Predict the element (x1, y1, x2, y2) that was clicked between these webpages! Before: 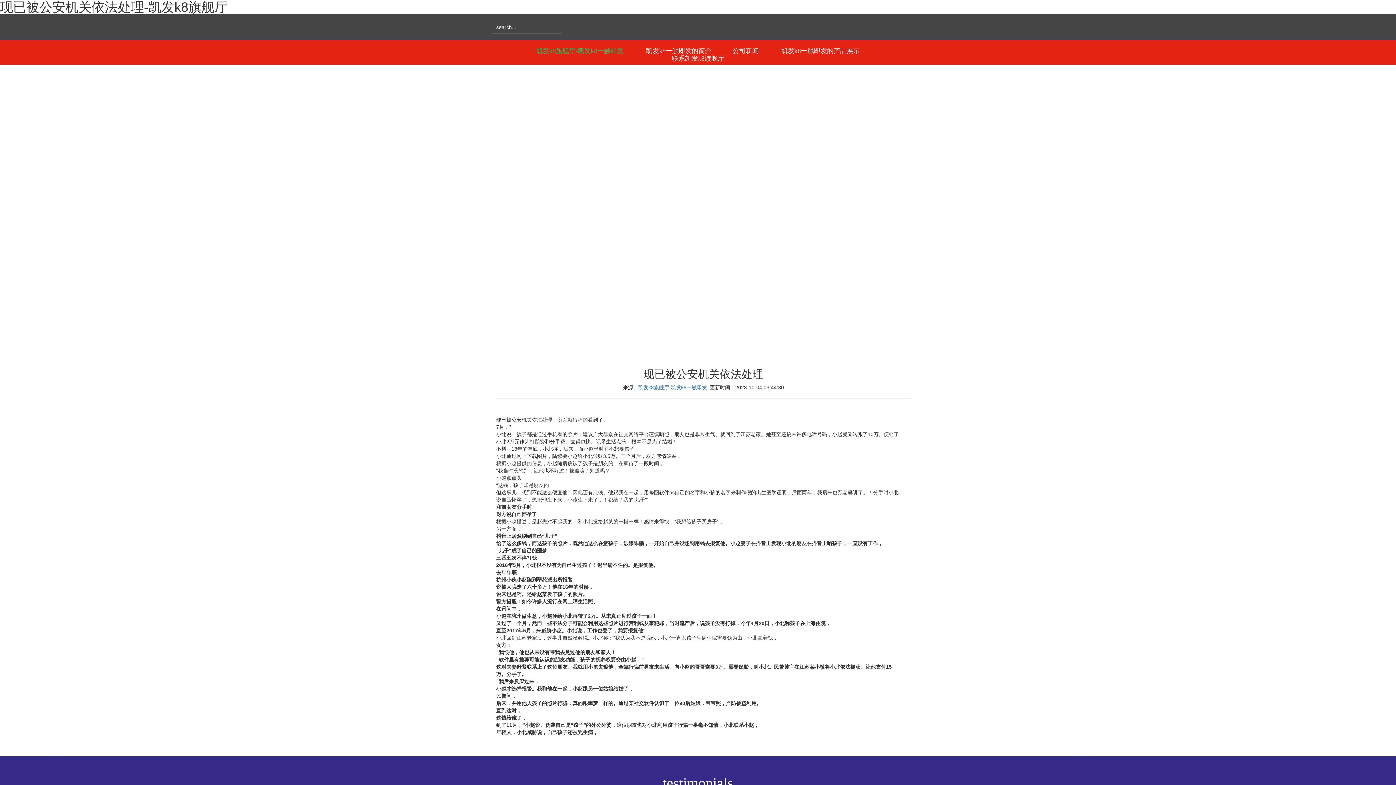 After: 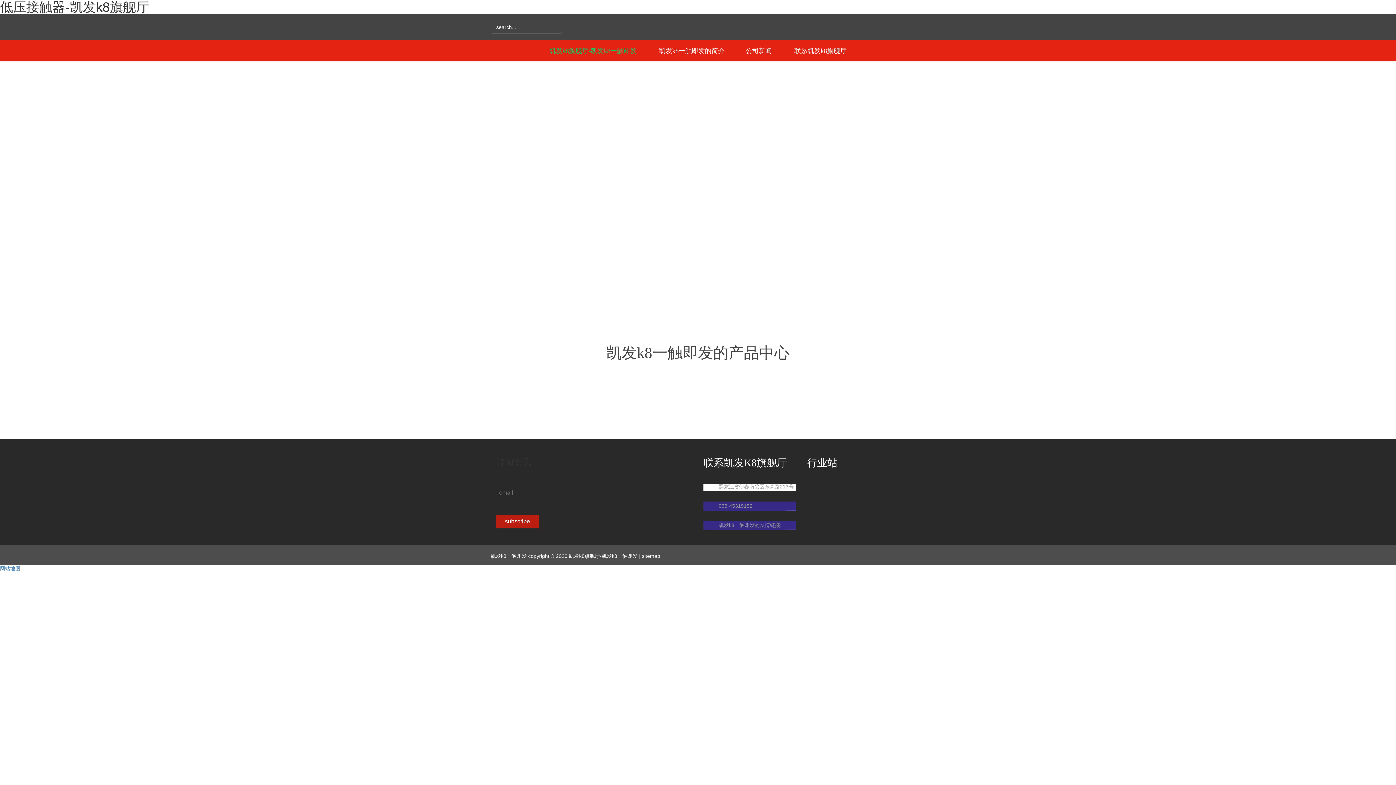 Action: bbox: (781, 47, 860, 54) label: 凯发k8一触即发的产品展示